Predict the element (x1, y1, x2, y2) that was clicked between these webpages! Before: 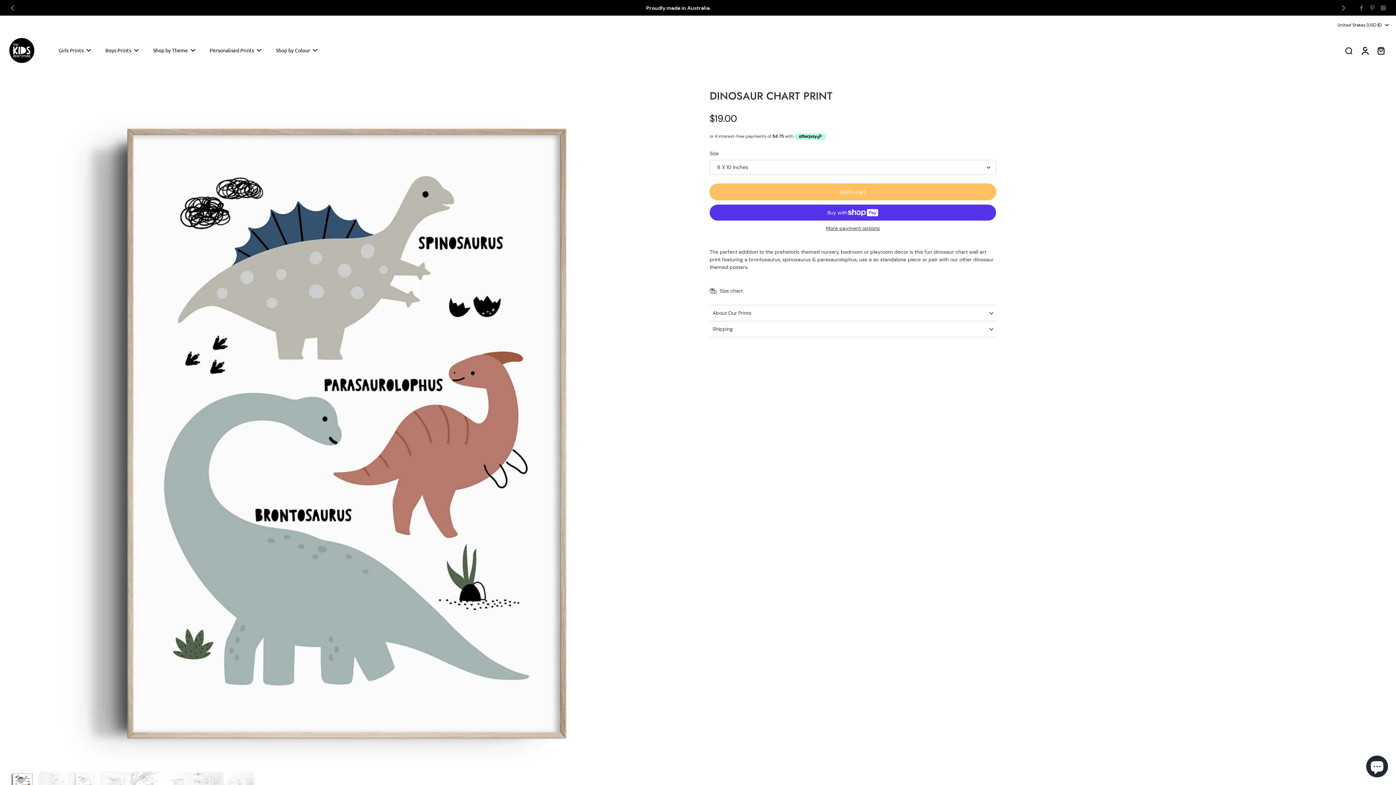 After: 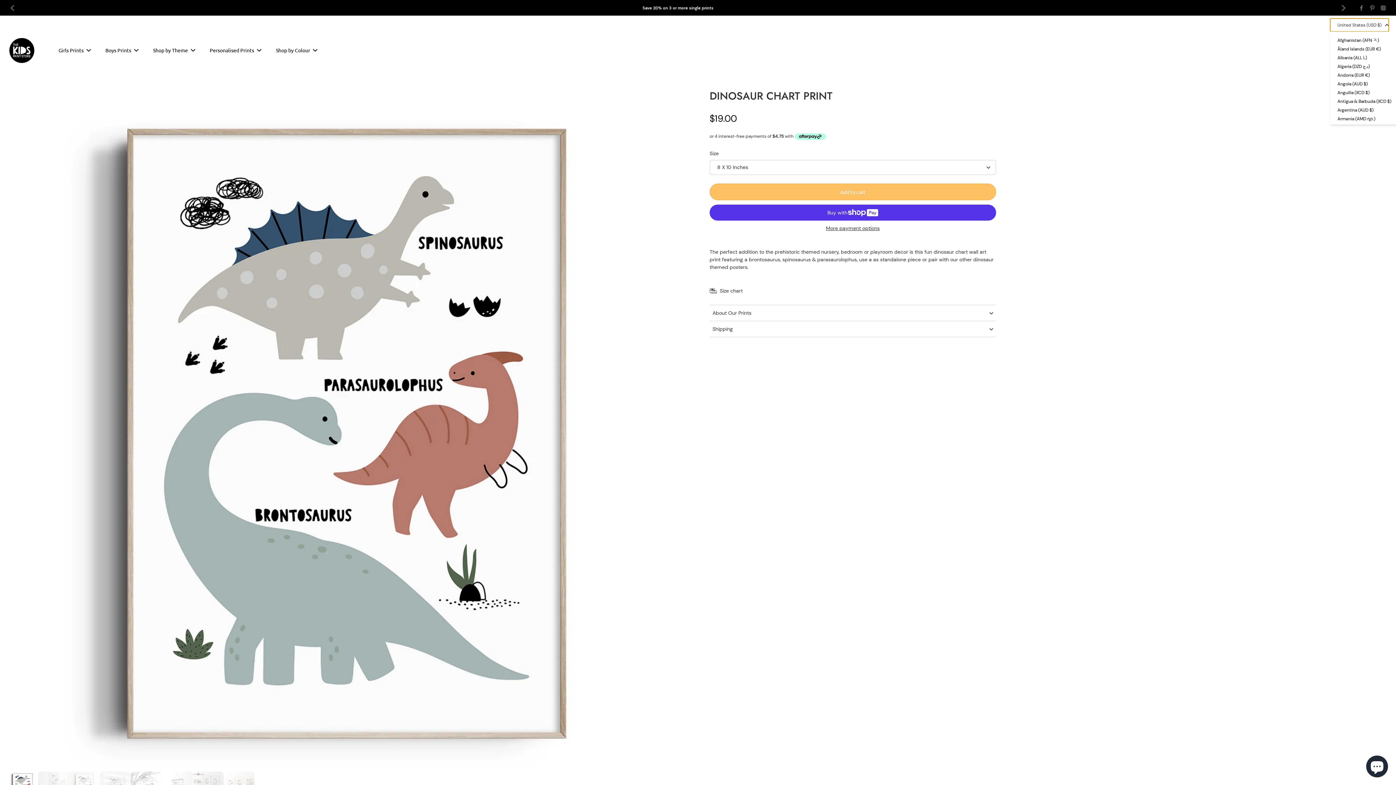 Action: label: United States (USD $) bbox: (1330, 18, 1389, 31)